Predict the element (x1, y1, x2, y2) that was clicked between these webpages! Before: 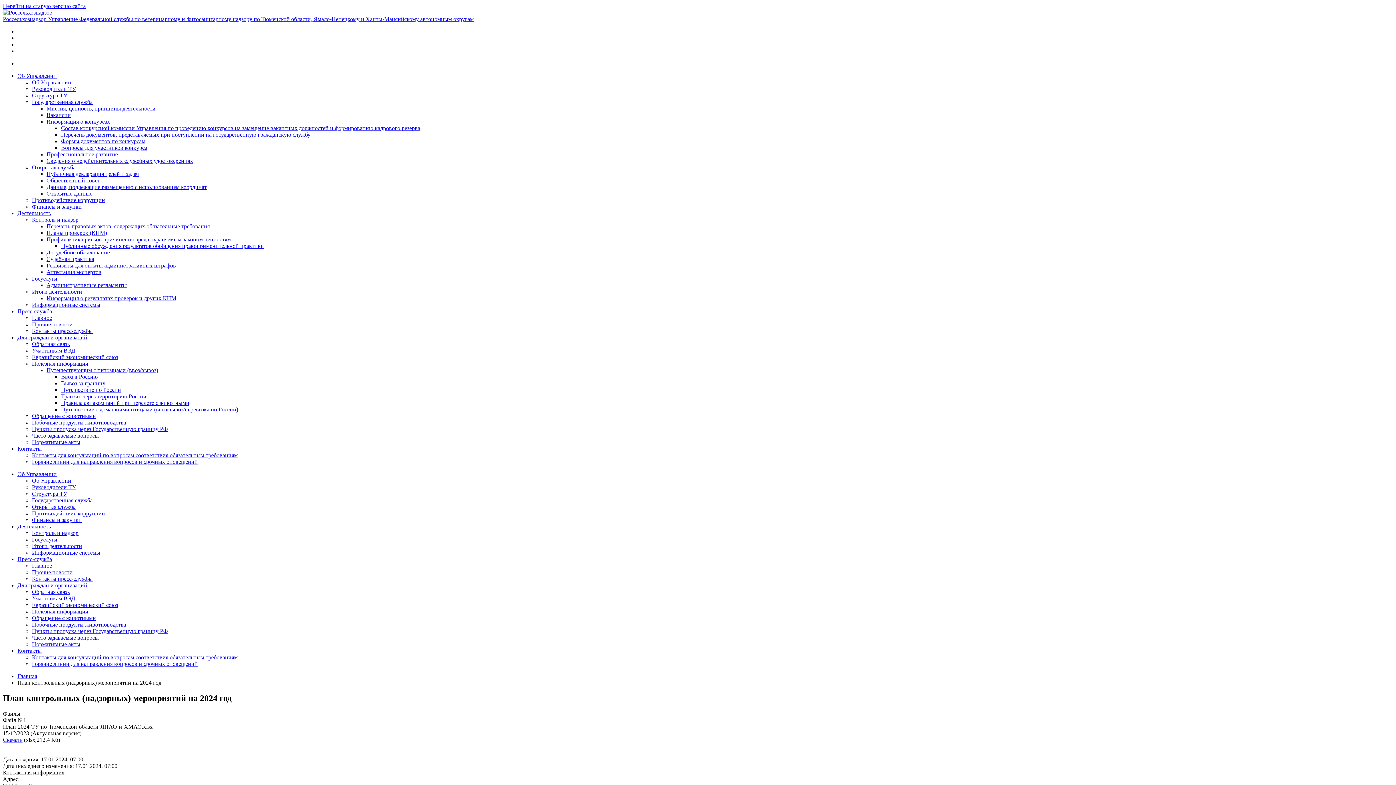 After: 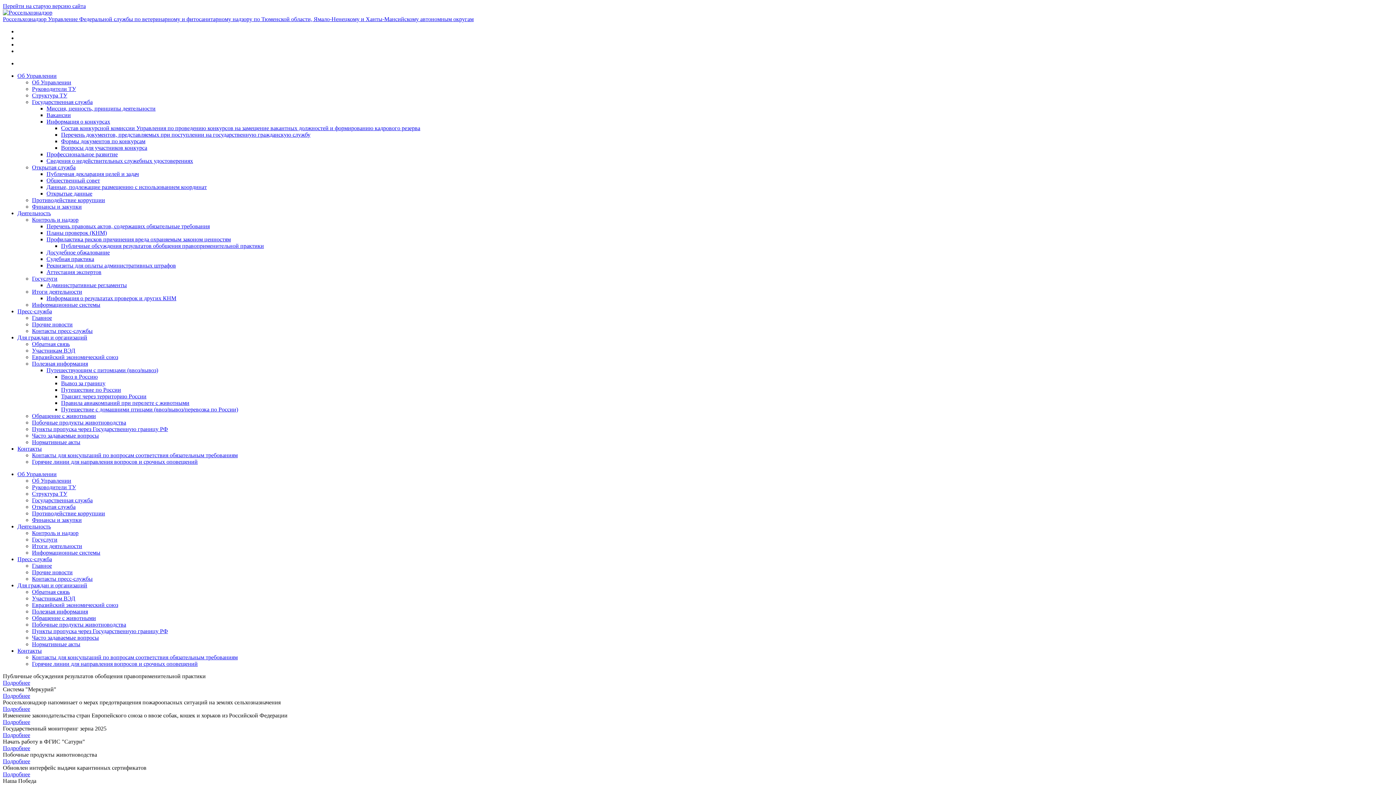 Action: bbox: (2, 9, 1393, 22) label: Россельхознадзор Управление Федеральной службы по ветеринарному и фитосанитарному надзору по Тюменской области, Ямало-Ненецкому и Ханты-Мансийскому автономным округам